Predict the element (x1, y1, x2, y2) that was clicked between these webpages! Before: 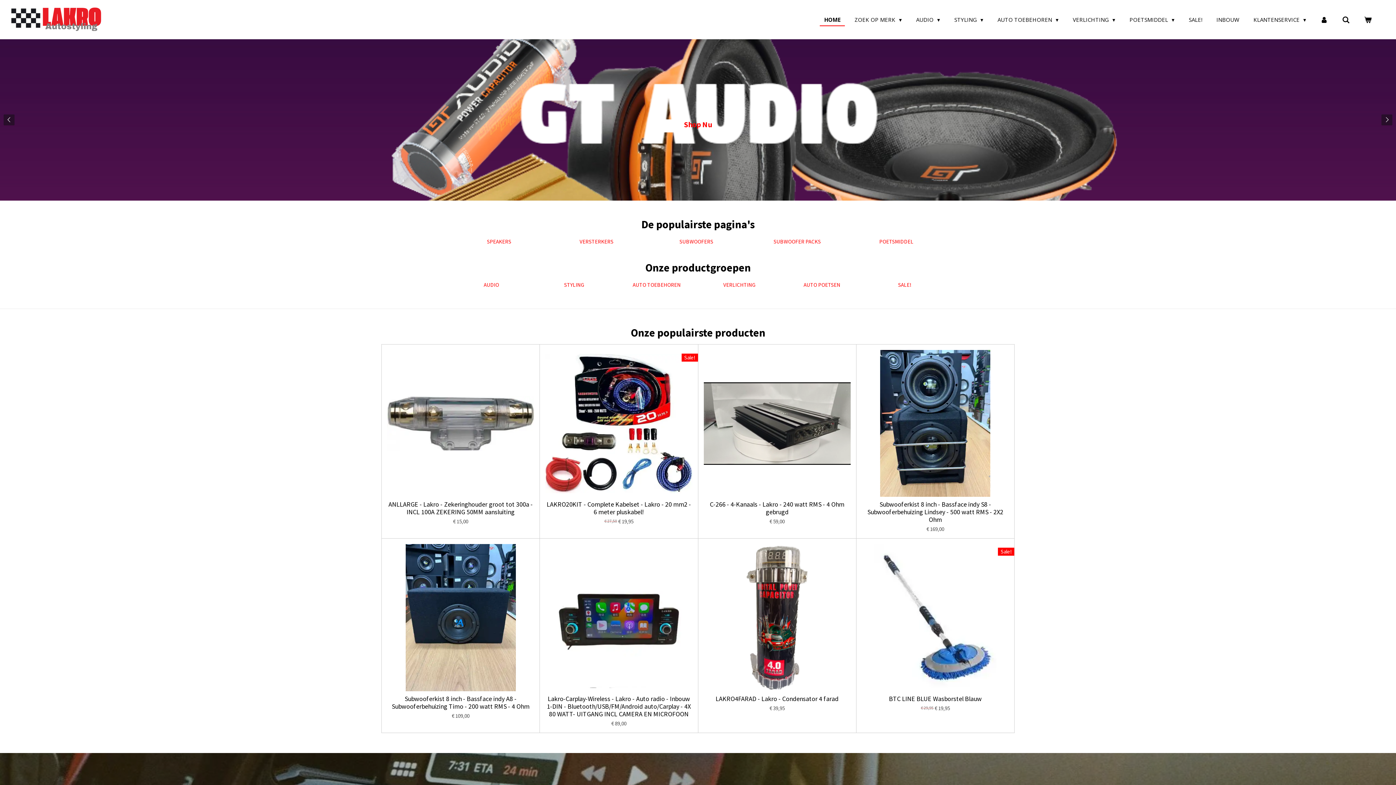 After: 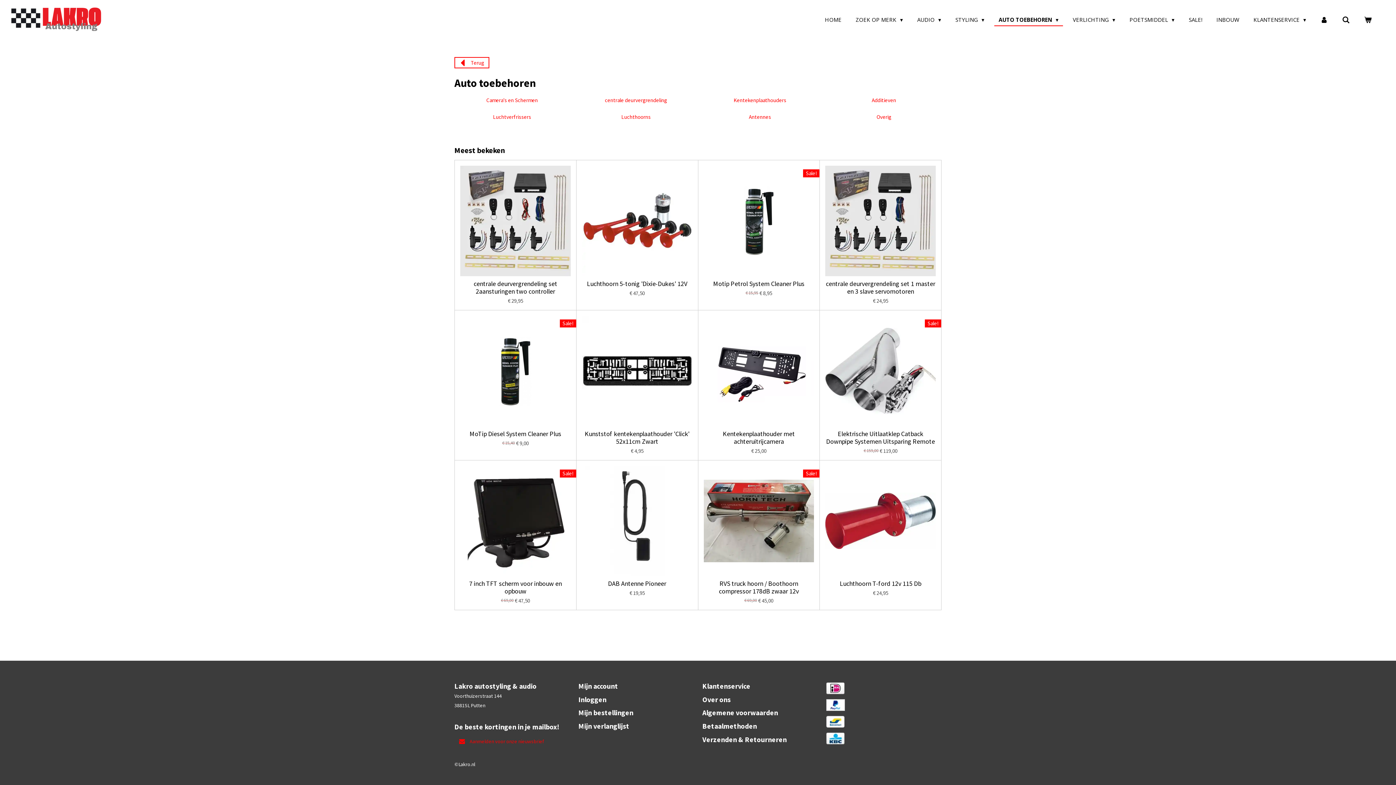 Action: label: AUTO TOEBEHOREN bbox: (619, 279, 693, 290)